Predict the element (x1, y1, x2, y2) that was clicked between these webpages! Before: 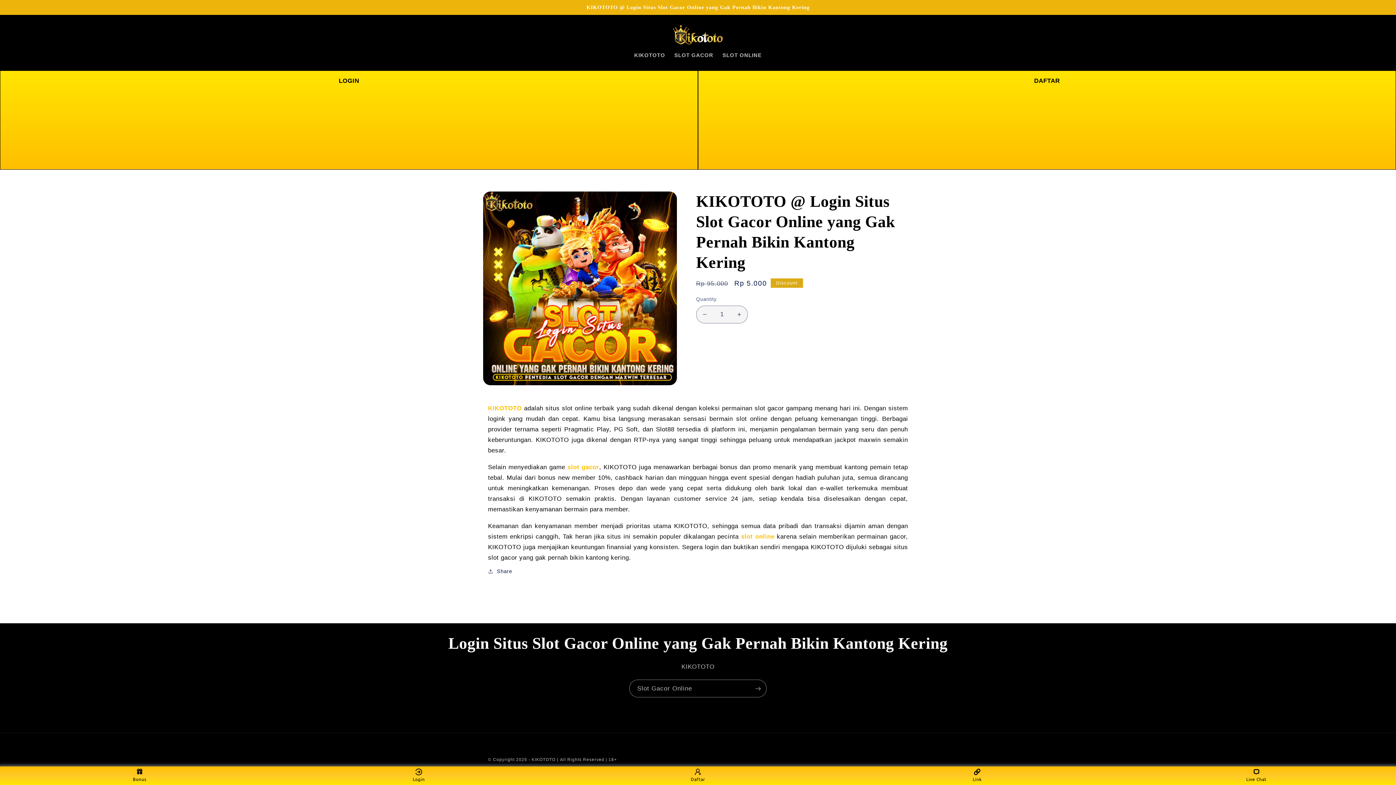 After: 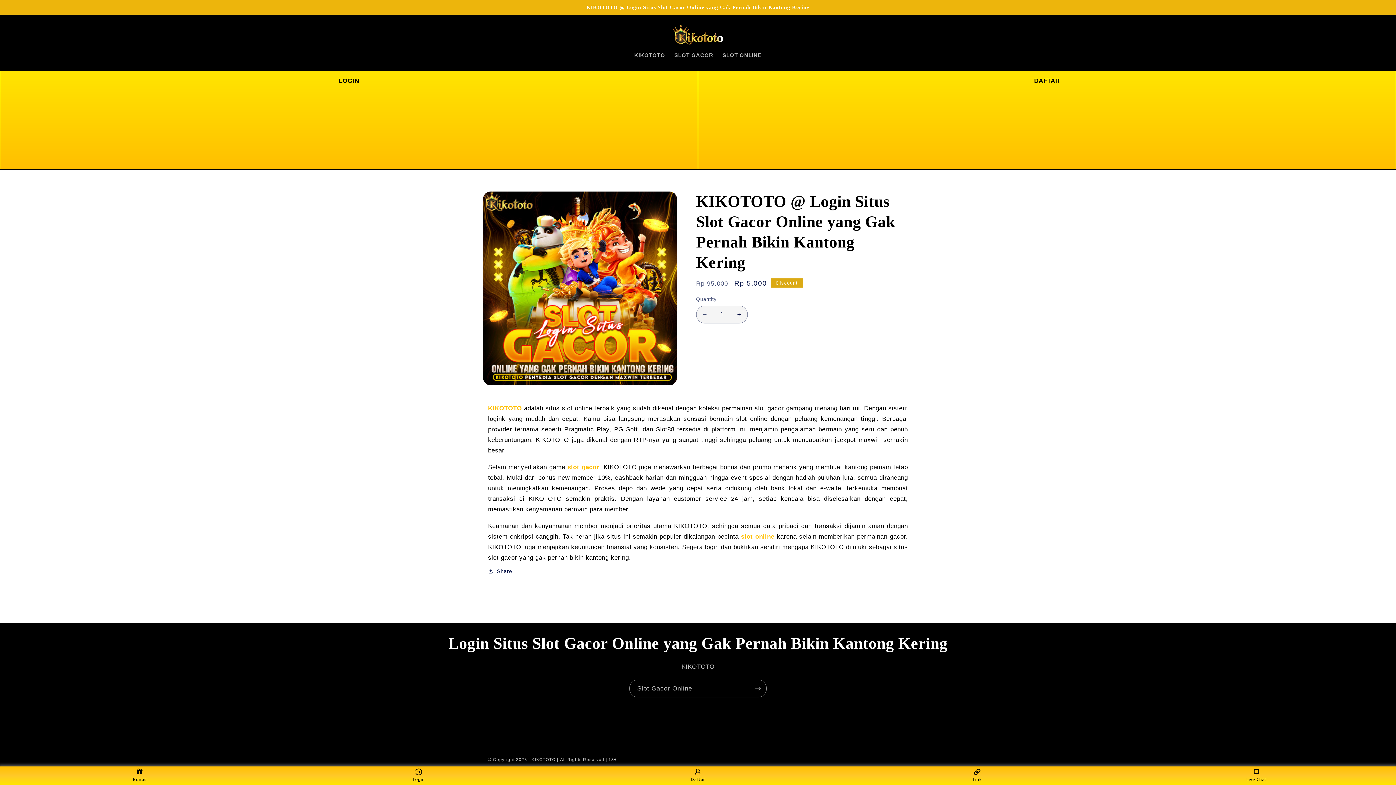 Action: label: slot gacor bbox: (567, 464, 599, 470)